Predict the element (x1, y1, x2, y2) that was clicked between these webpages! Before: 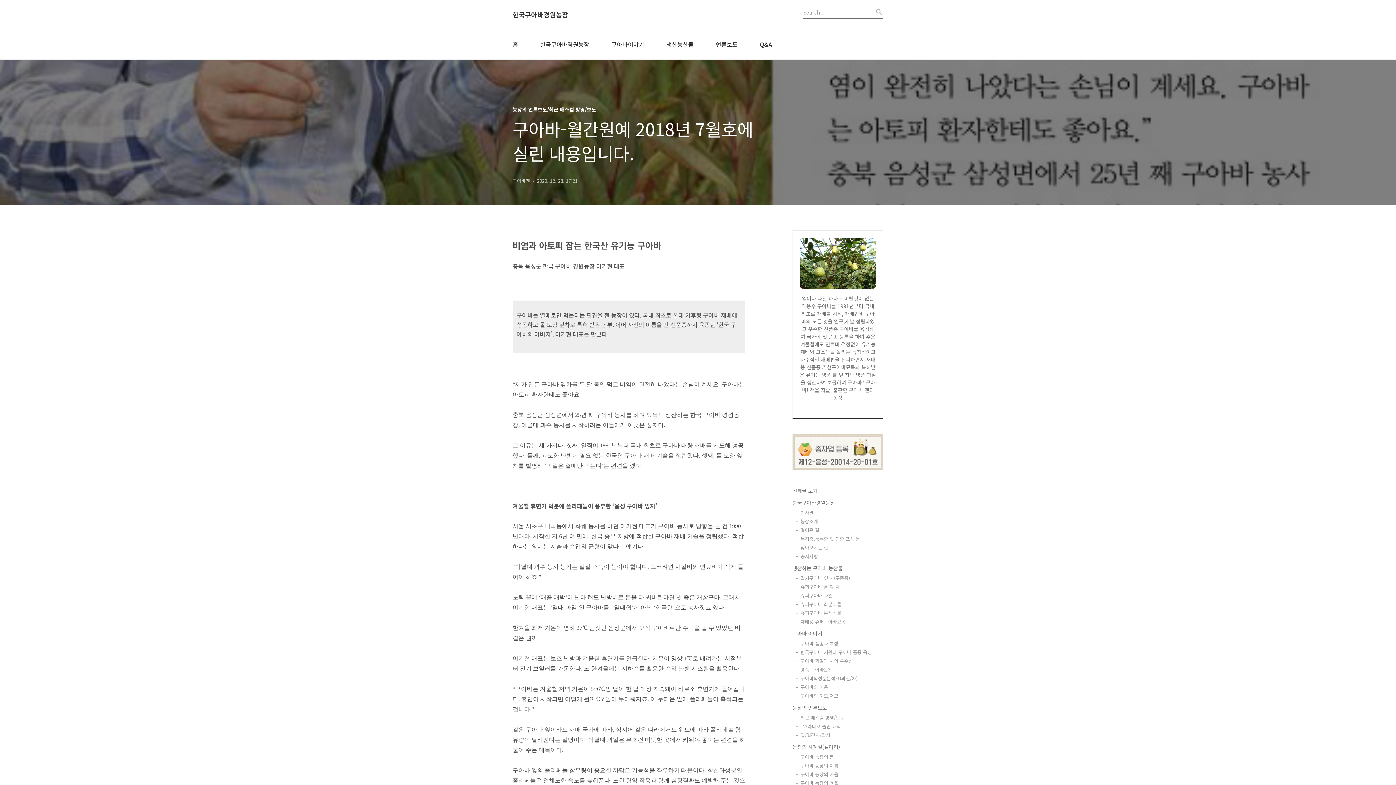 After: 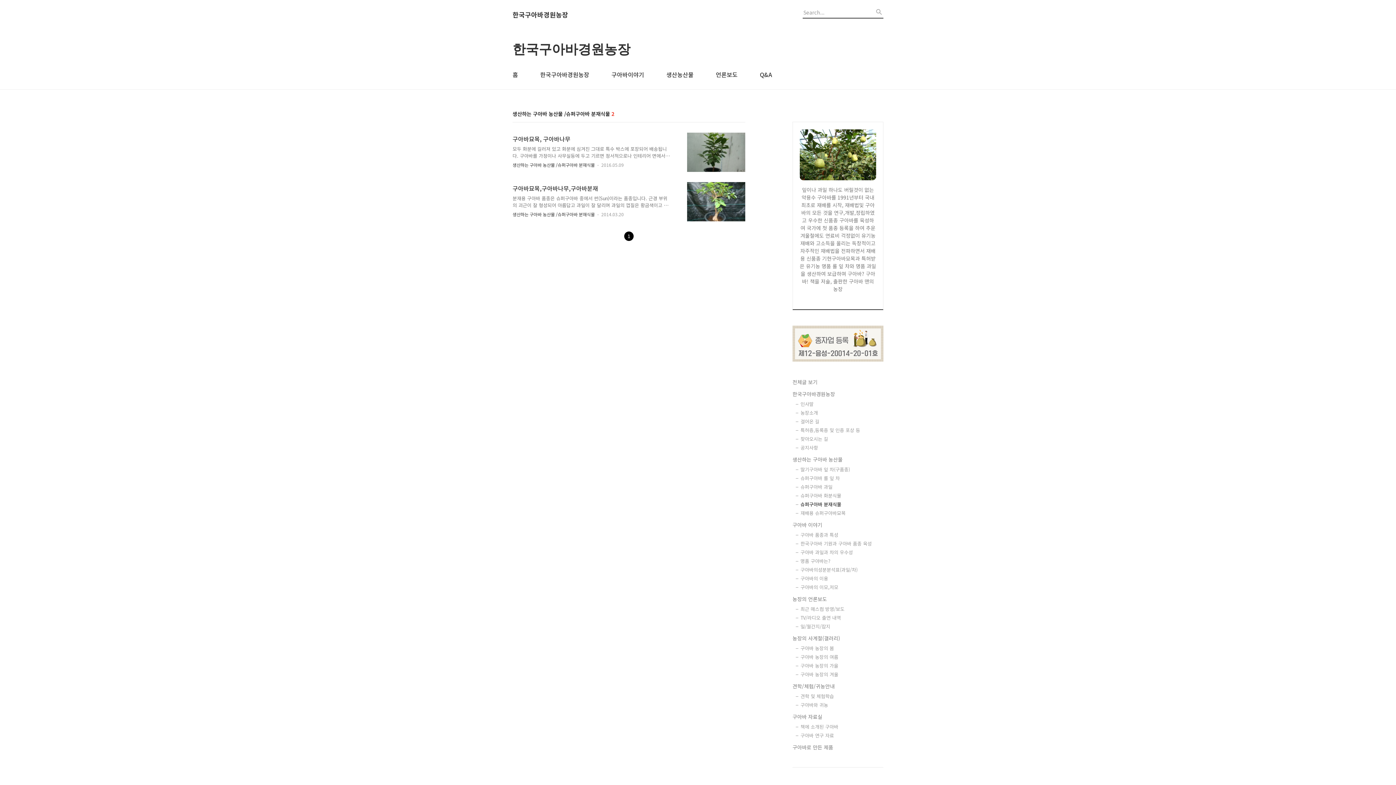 Action: bbox: (800, 609, 883, 616) label: 슈퍼구아바 분재식물